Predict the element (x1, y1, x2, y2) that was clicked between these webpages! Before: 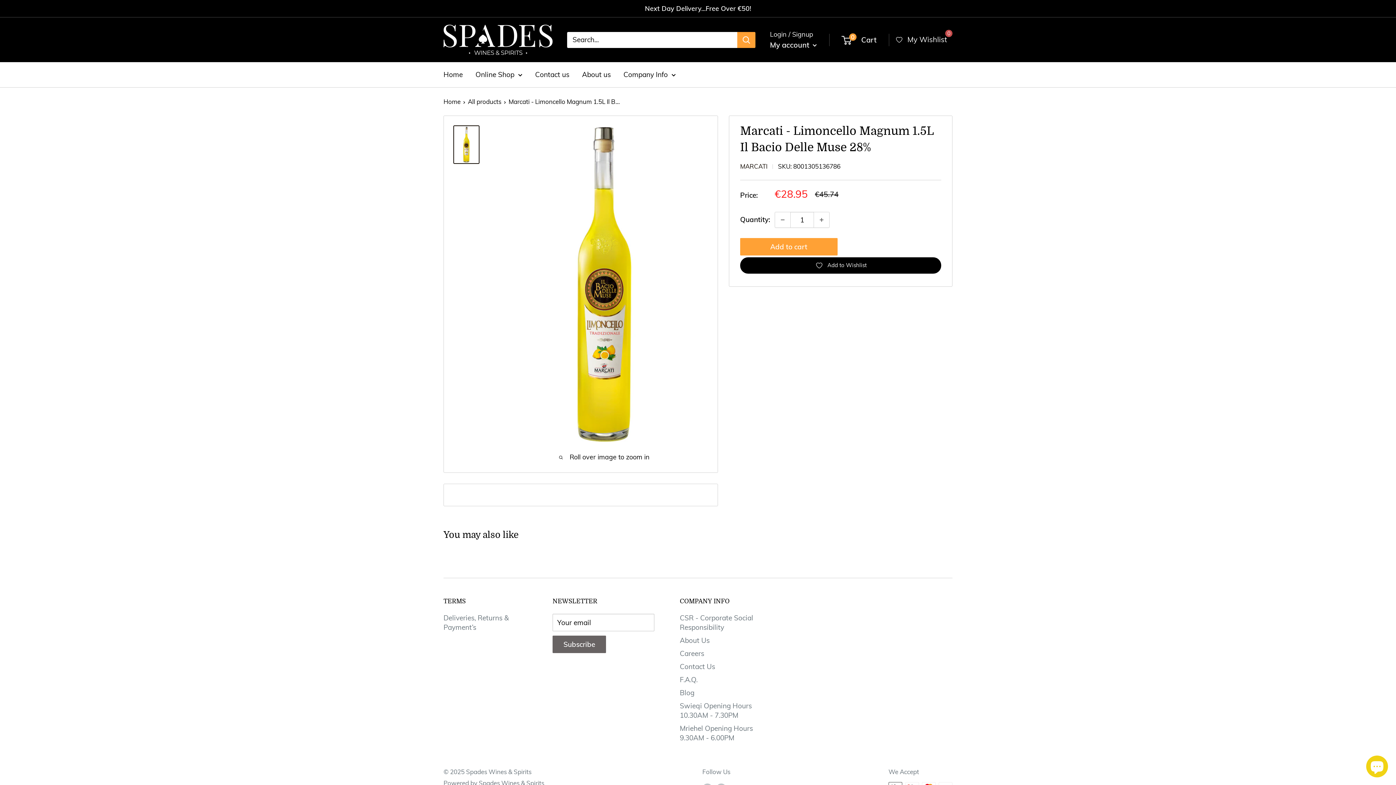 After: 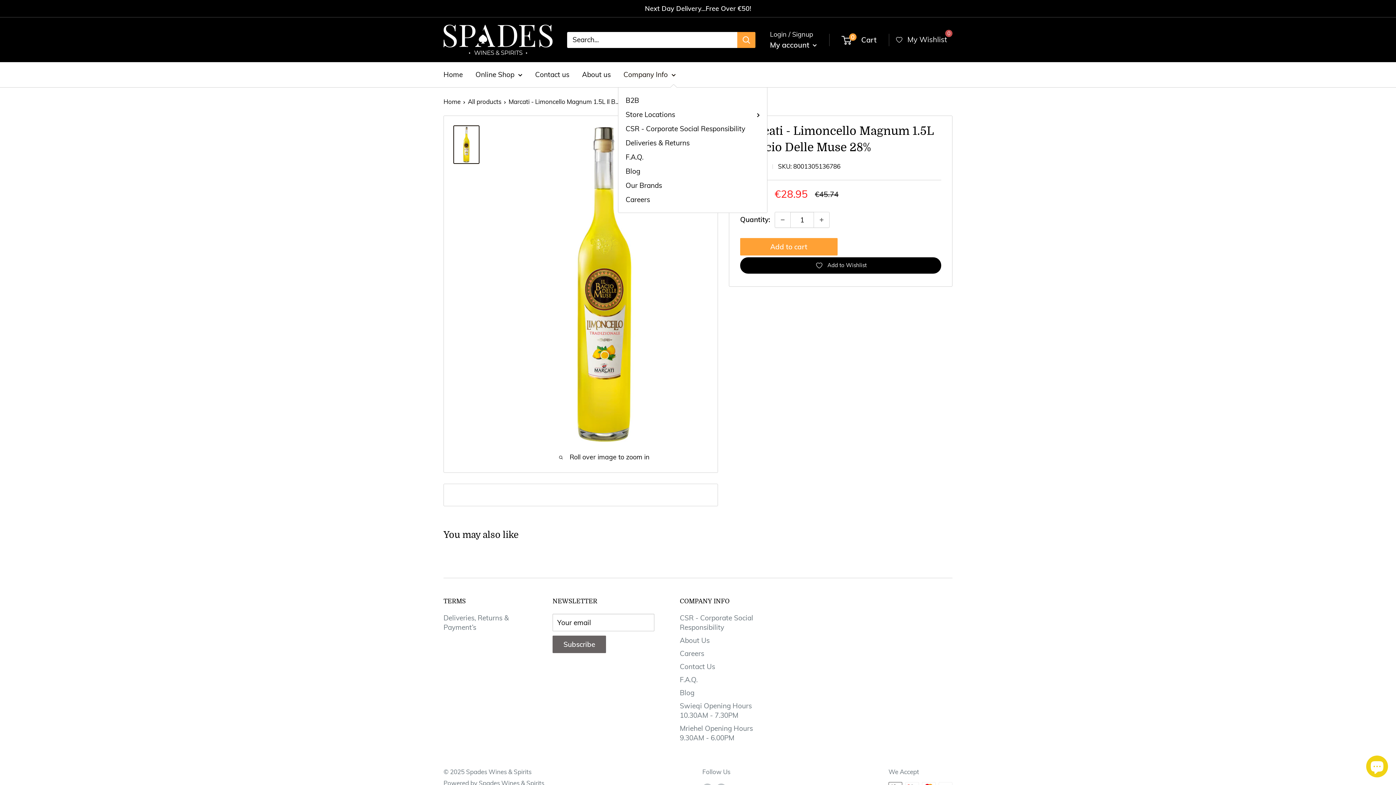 Action: label: Company Info bbox: (623, 68, 676, 81)